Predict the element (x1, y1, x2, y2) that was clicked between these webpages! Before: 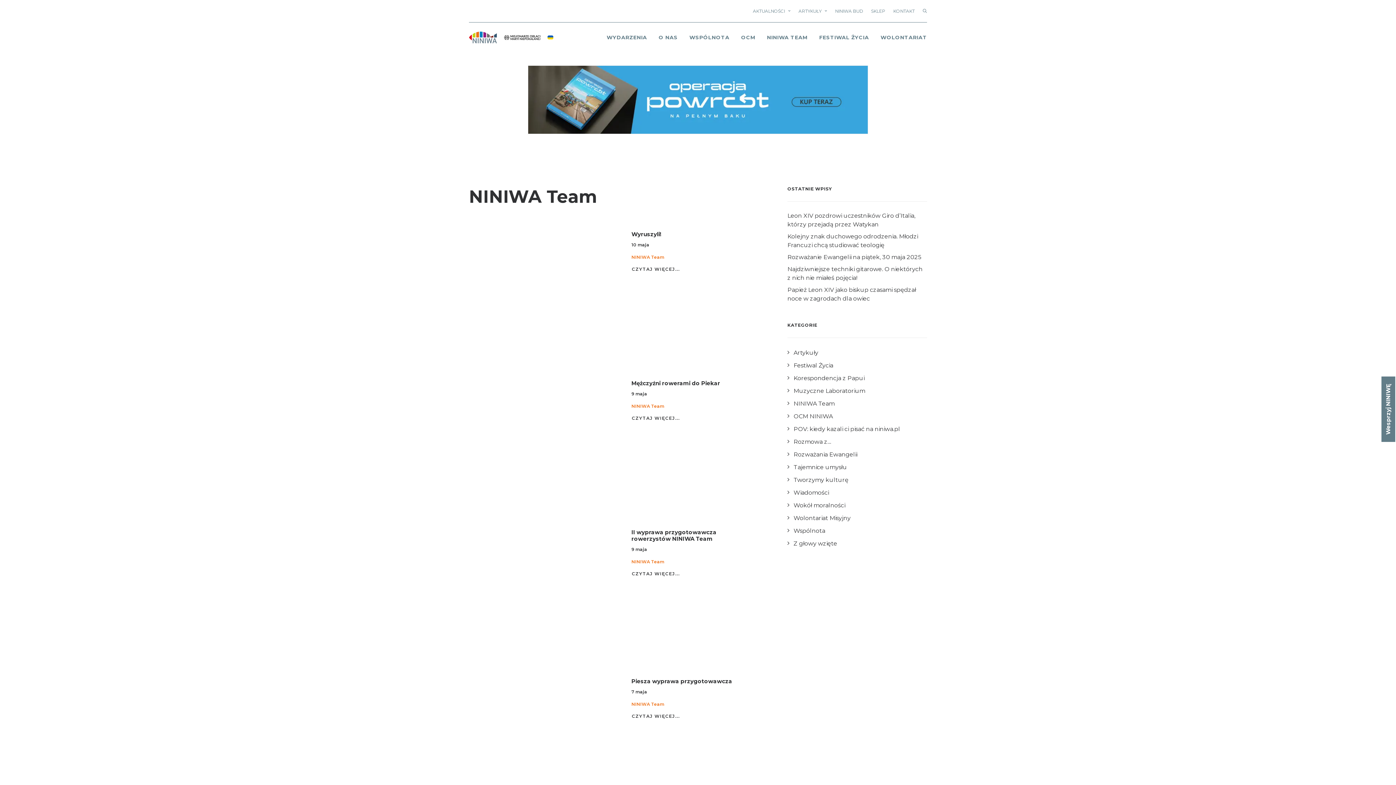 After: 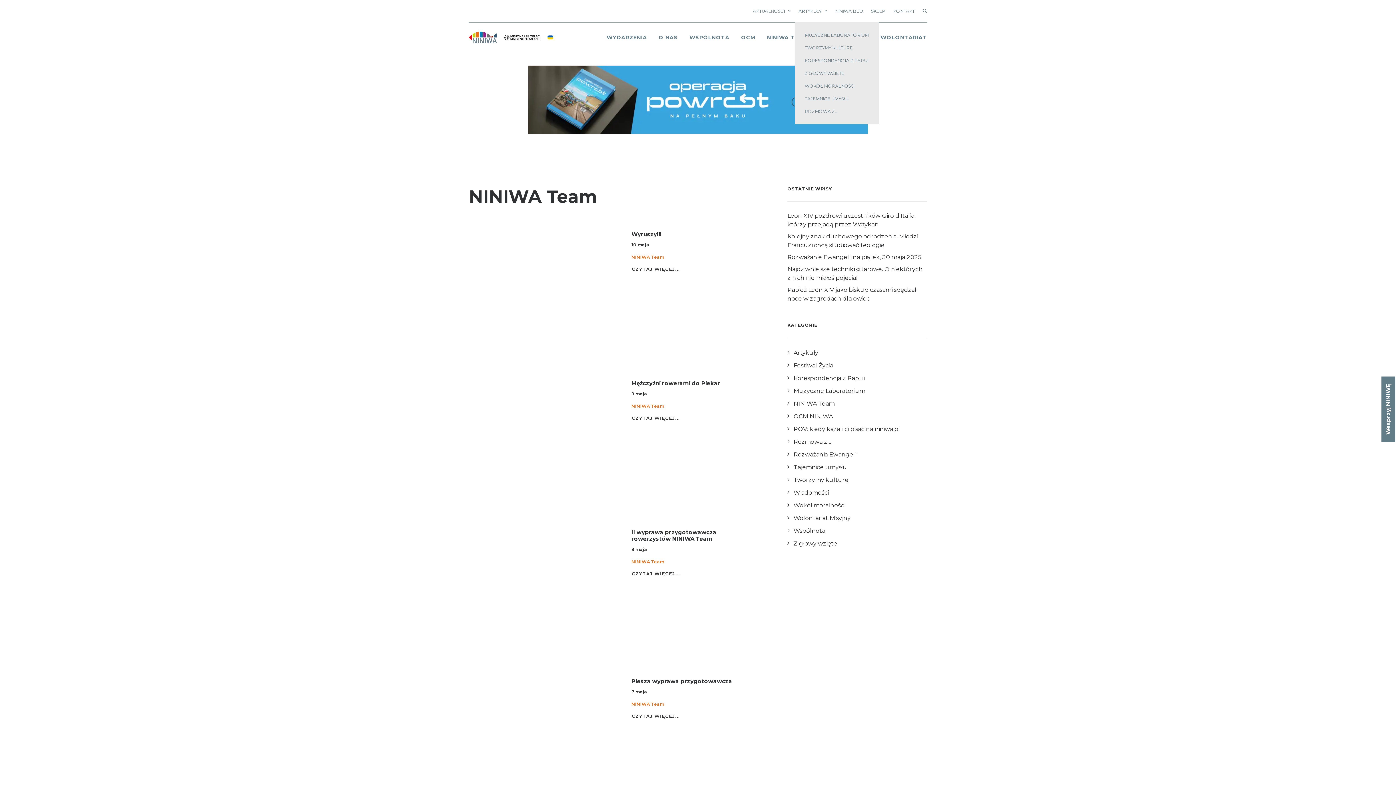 Action: bbox: (795, 1, 830, 20) label: ARTYKUŁY